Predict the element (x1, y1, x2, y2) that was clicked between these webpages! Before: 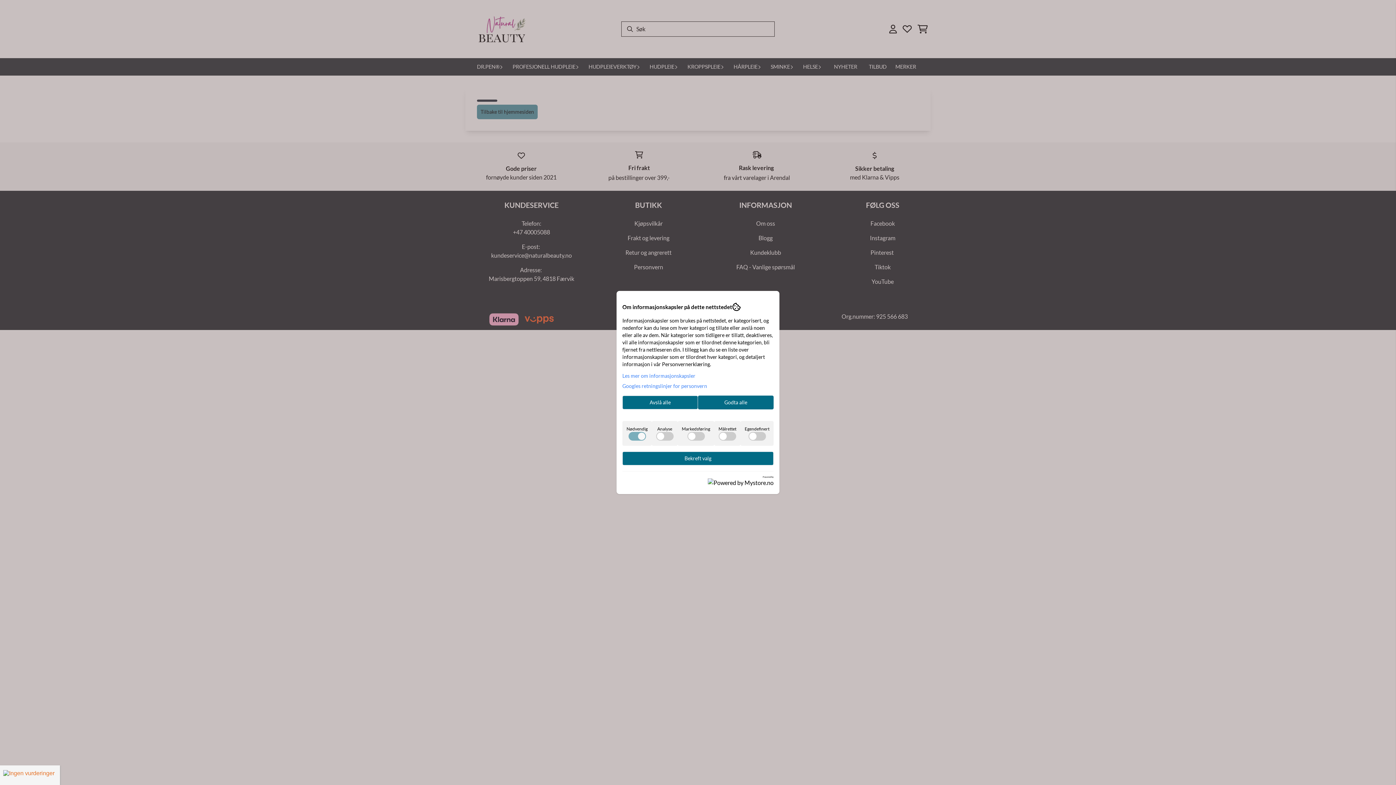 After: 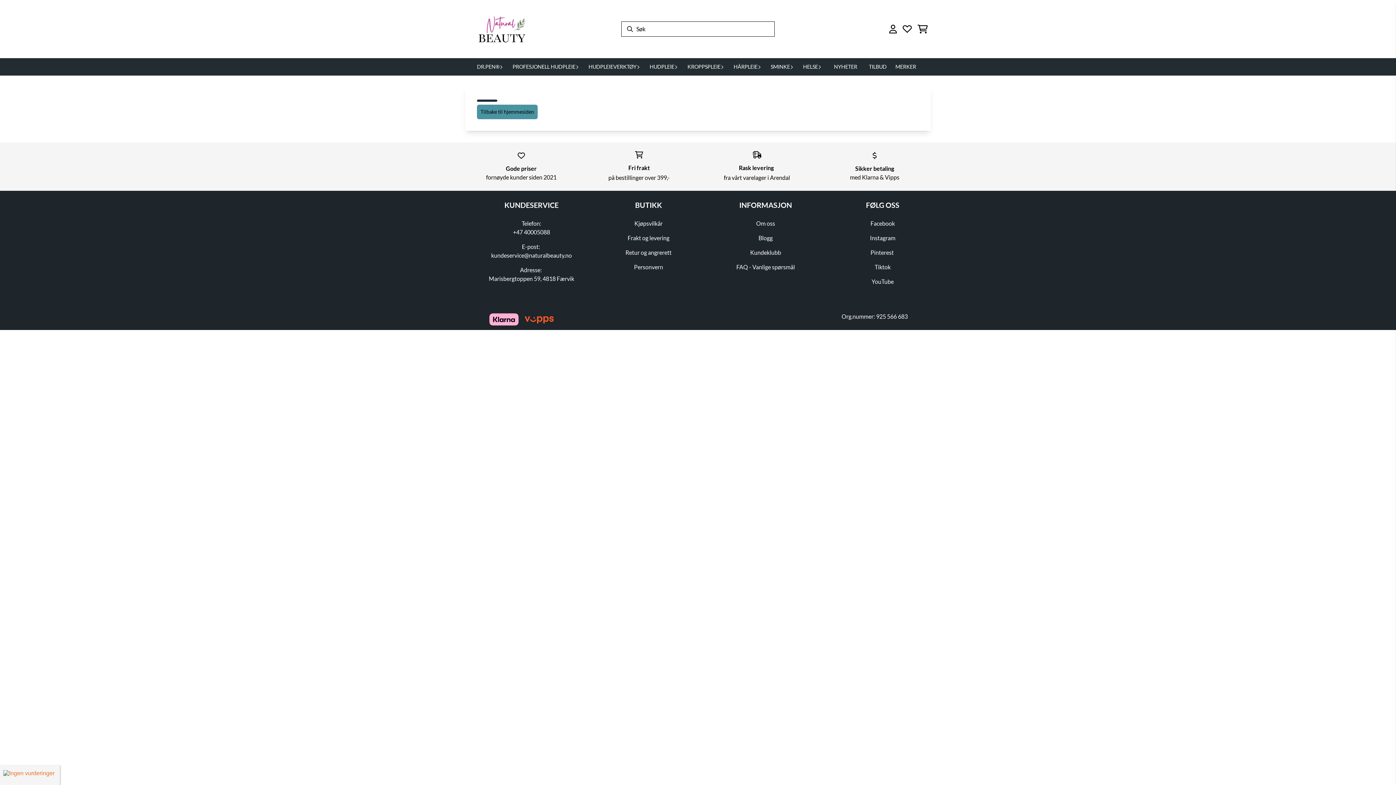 Action: bbox: (622, 395, 698, 409) label: Avslå alle